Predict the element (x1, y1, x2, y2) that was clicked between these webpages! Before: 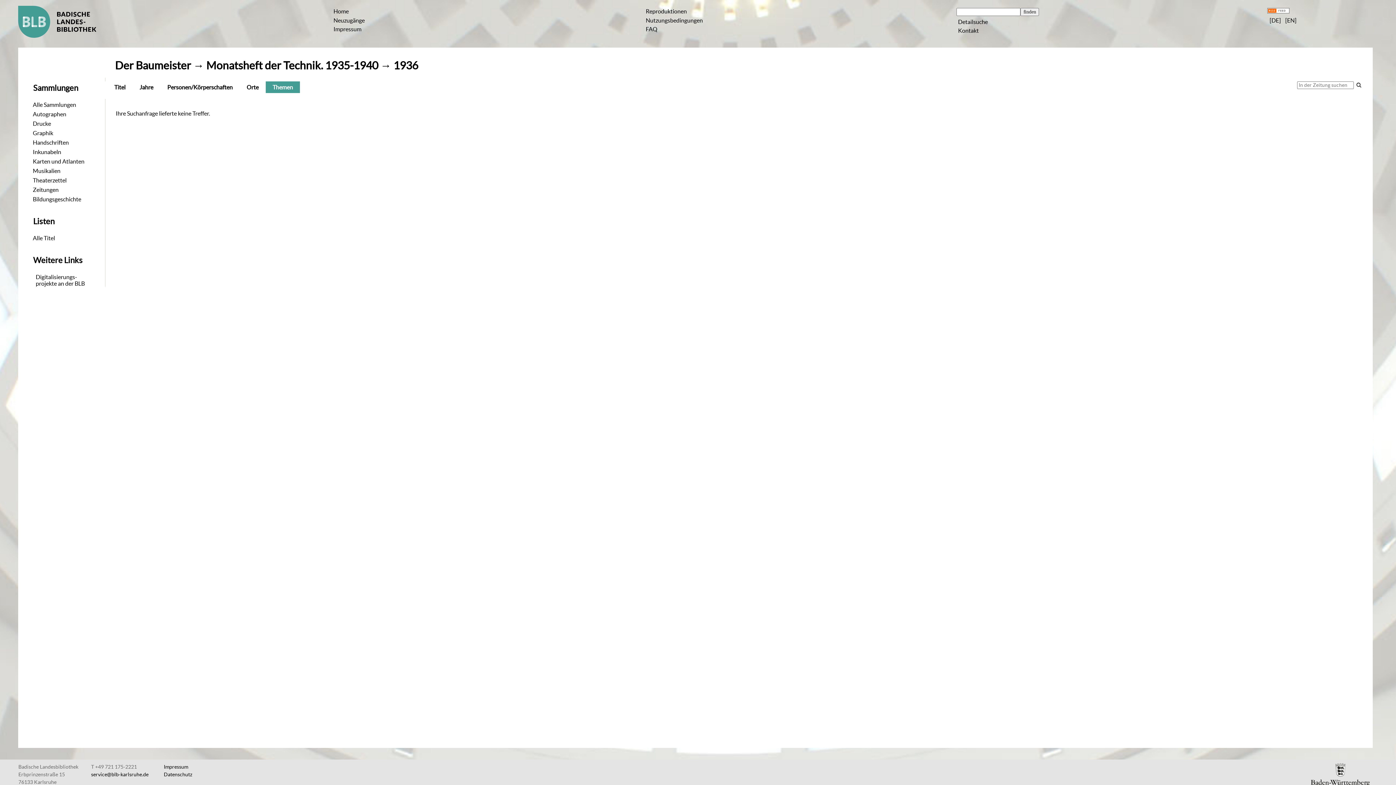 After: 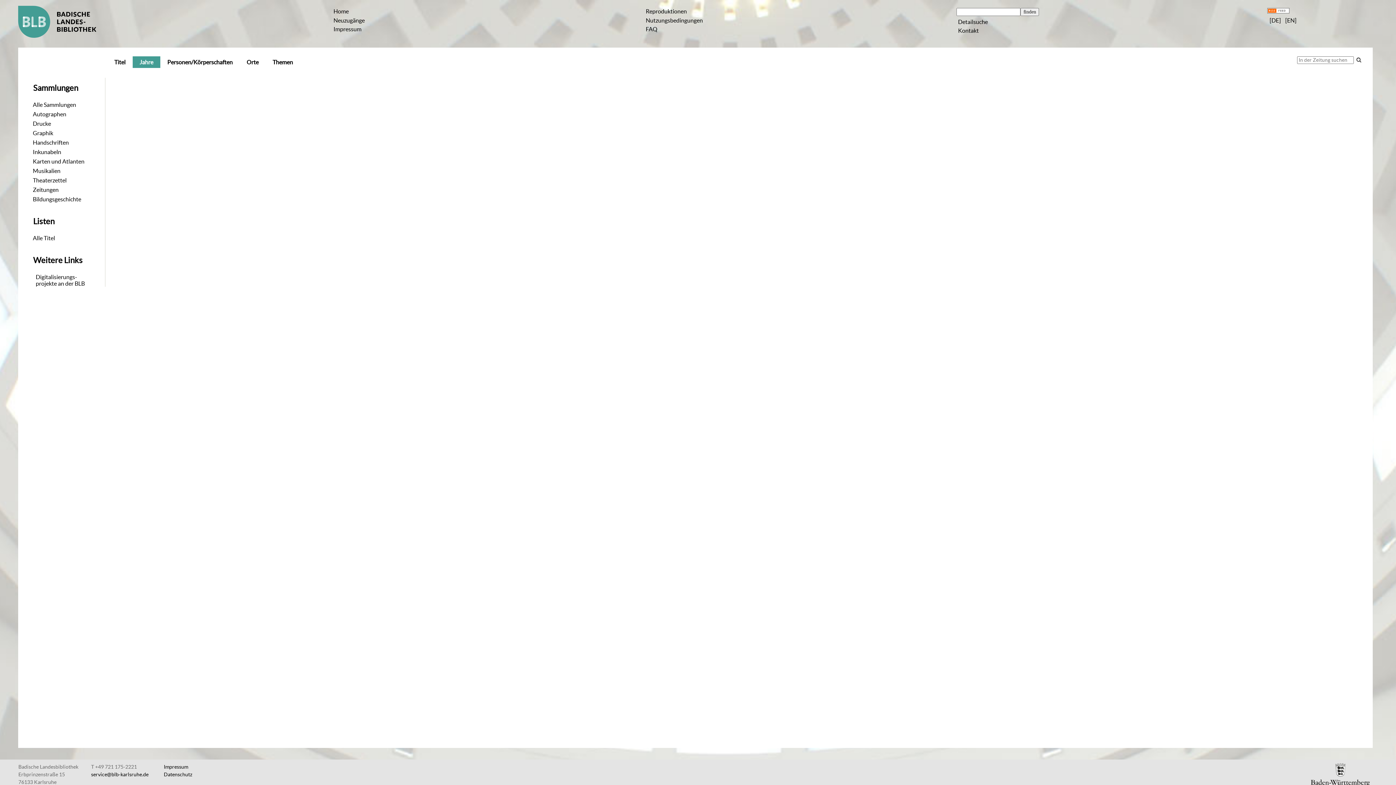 Action: bbox: (132, 81, 160, 92) label: Jahre